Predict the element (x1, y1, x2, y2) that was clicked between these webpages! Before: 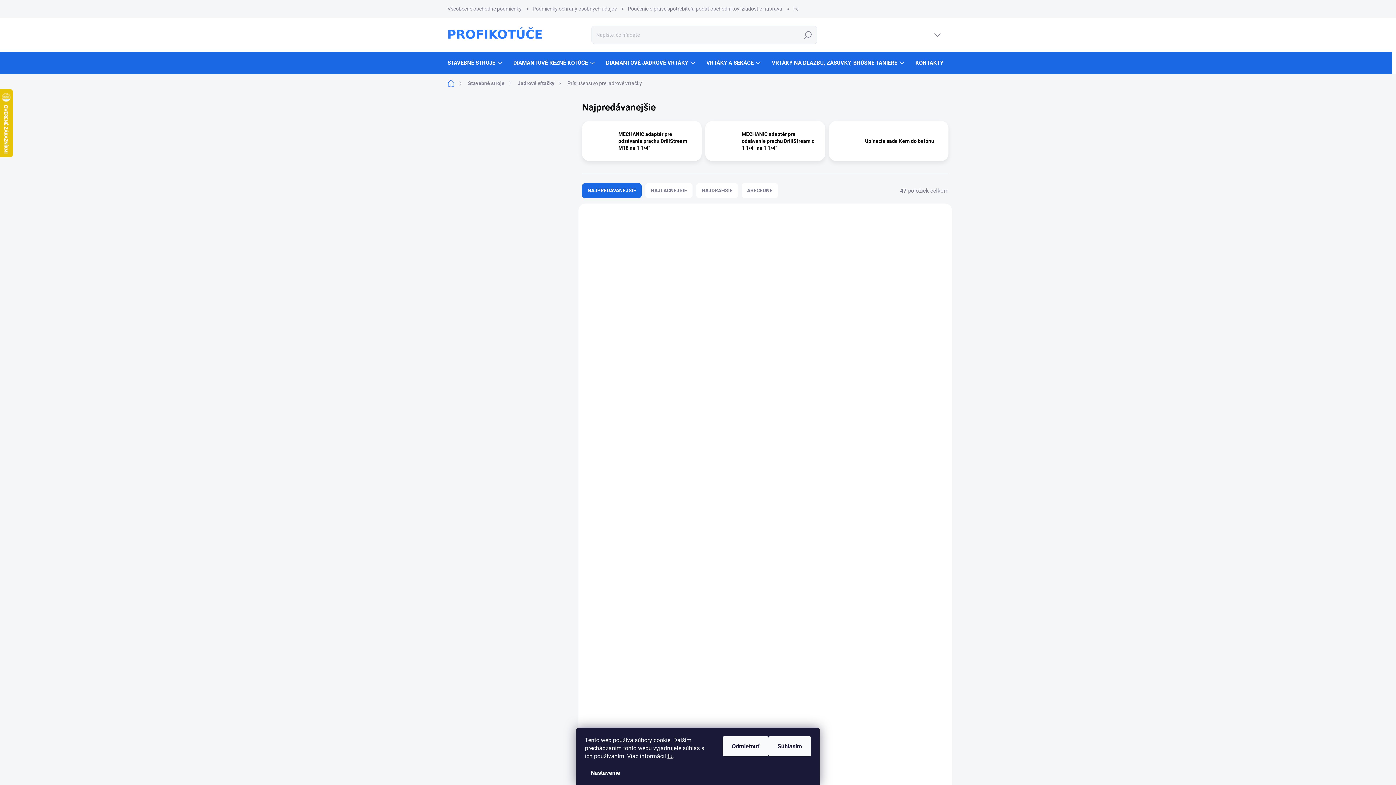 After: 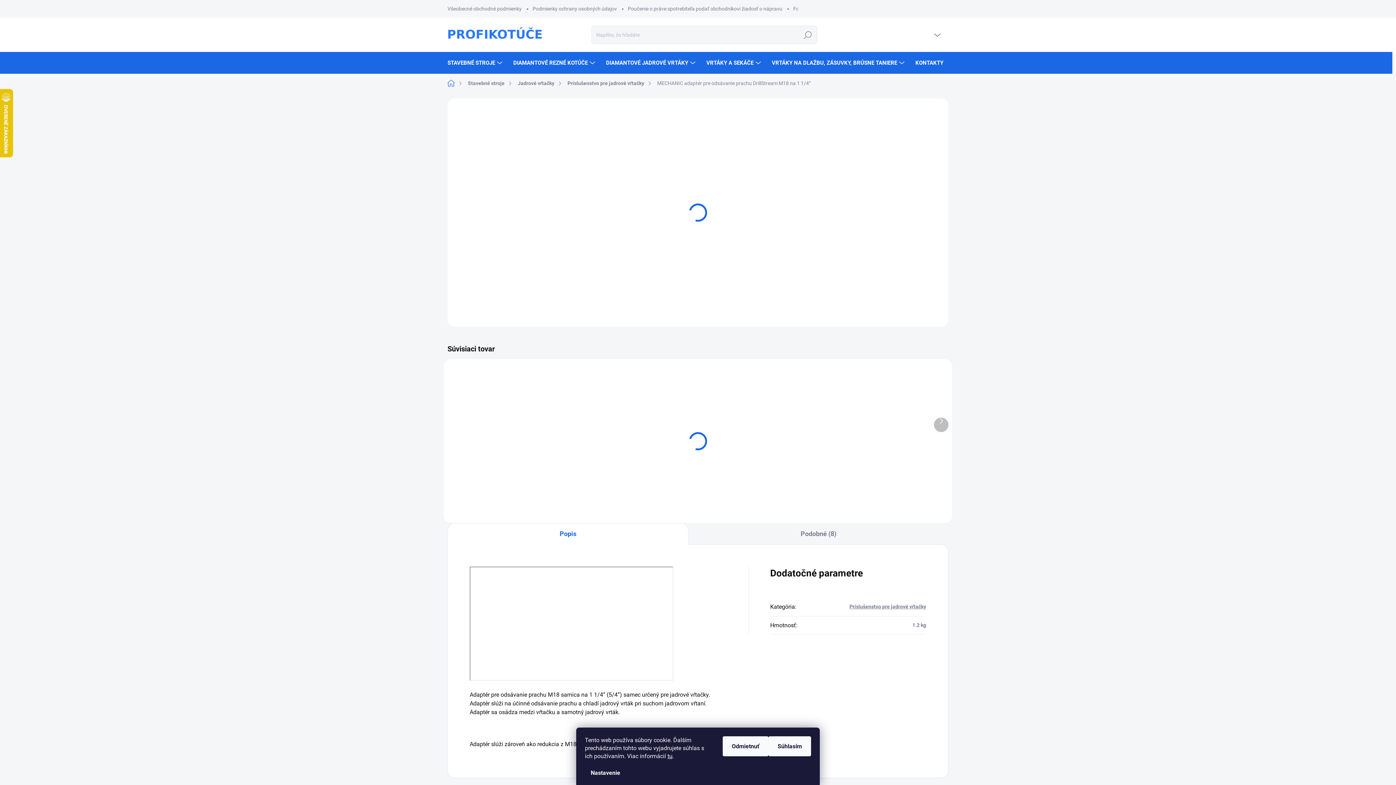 Action: bbox: (593, 302, 688, 328) label: MECHANIC adaptér pre odsávanie prachu DrillStream M18 na 1 1/4”